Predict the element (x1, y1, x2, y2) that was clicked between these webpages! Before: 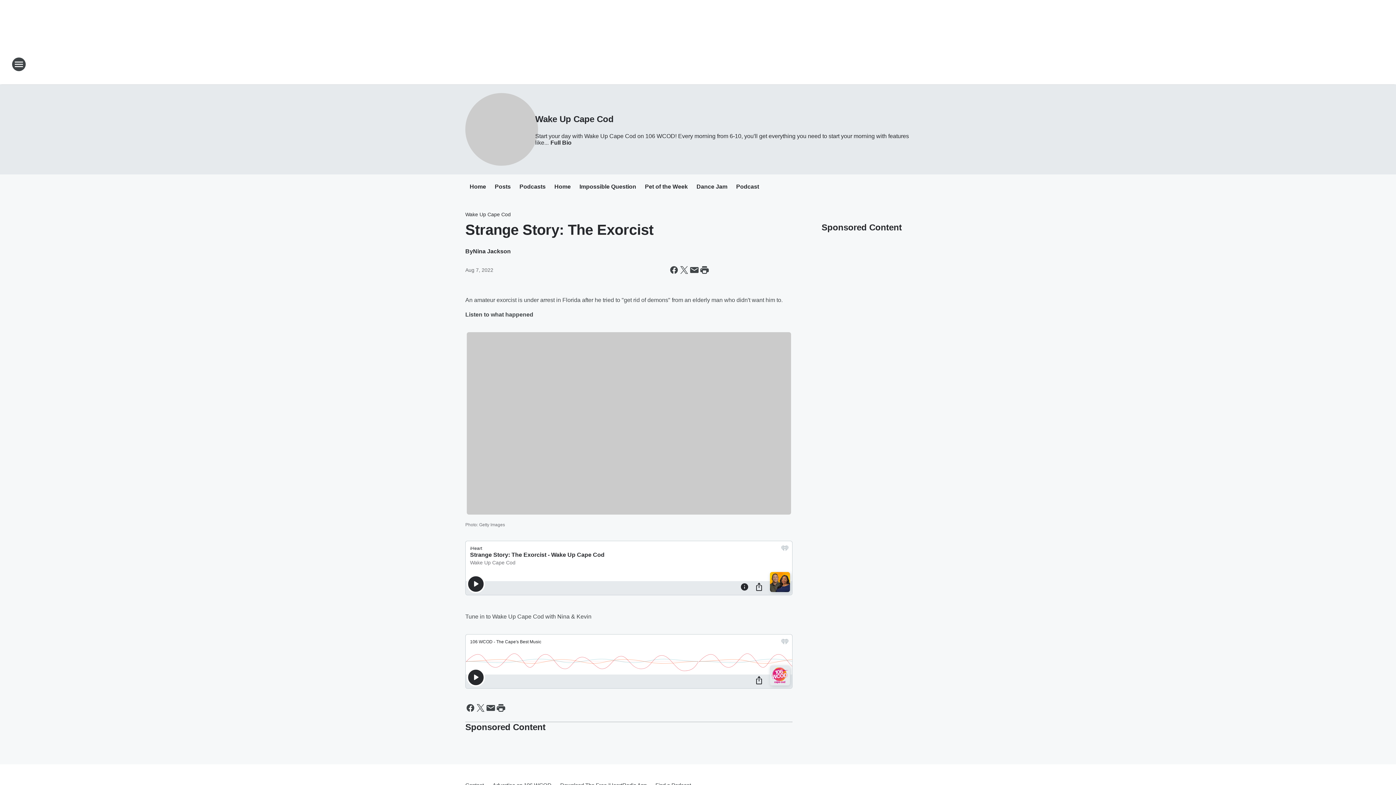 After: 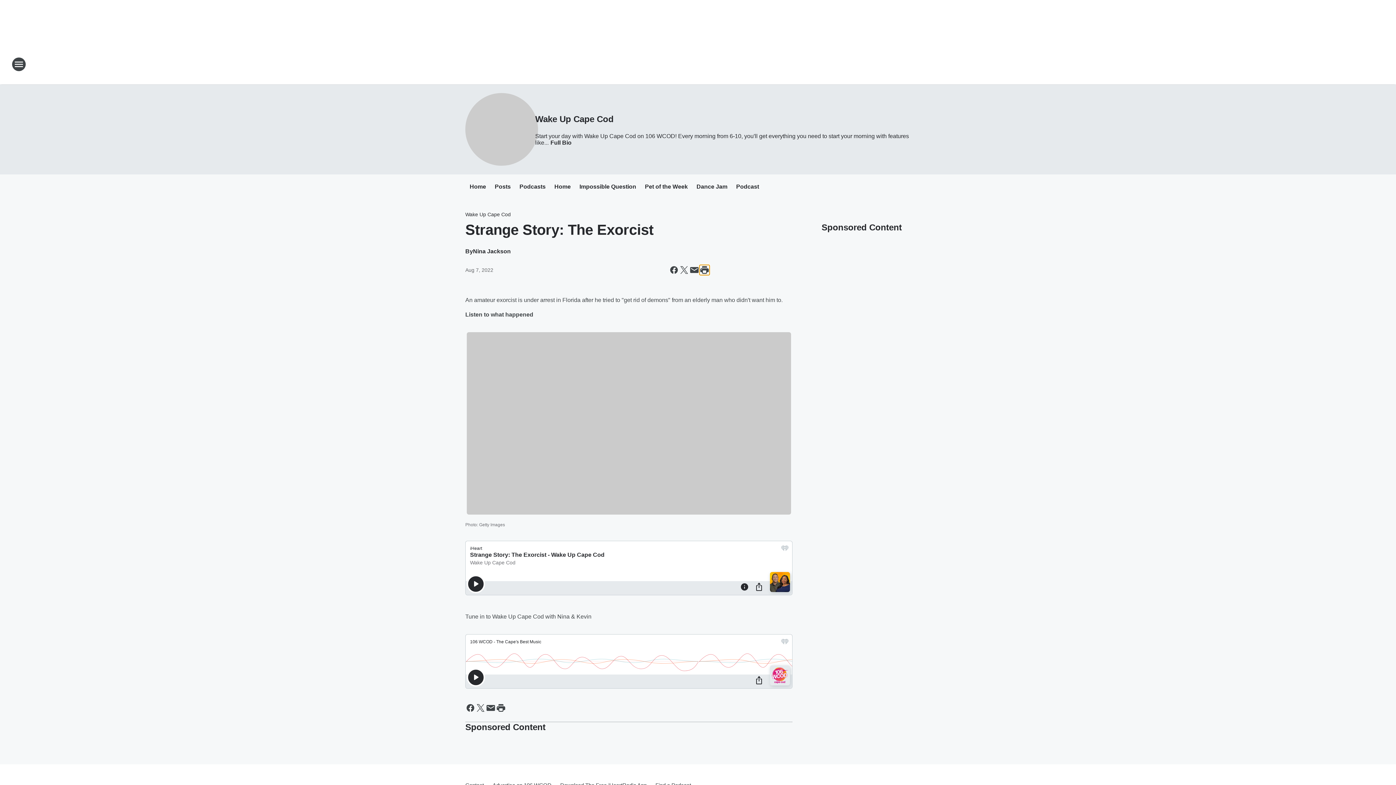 Action: label: Print this page bbox: (699, 265, 709, 275)